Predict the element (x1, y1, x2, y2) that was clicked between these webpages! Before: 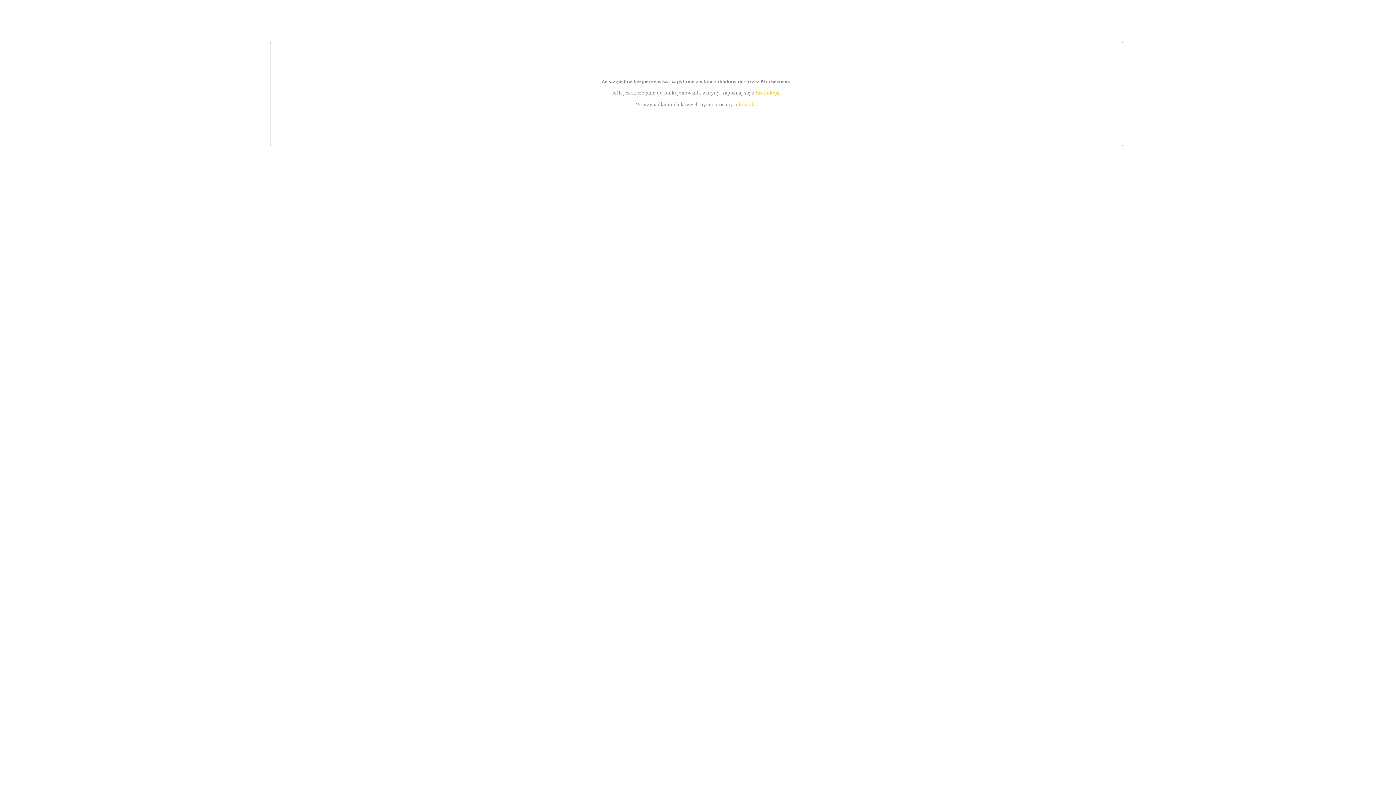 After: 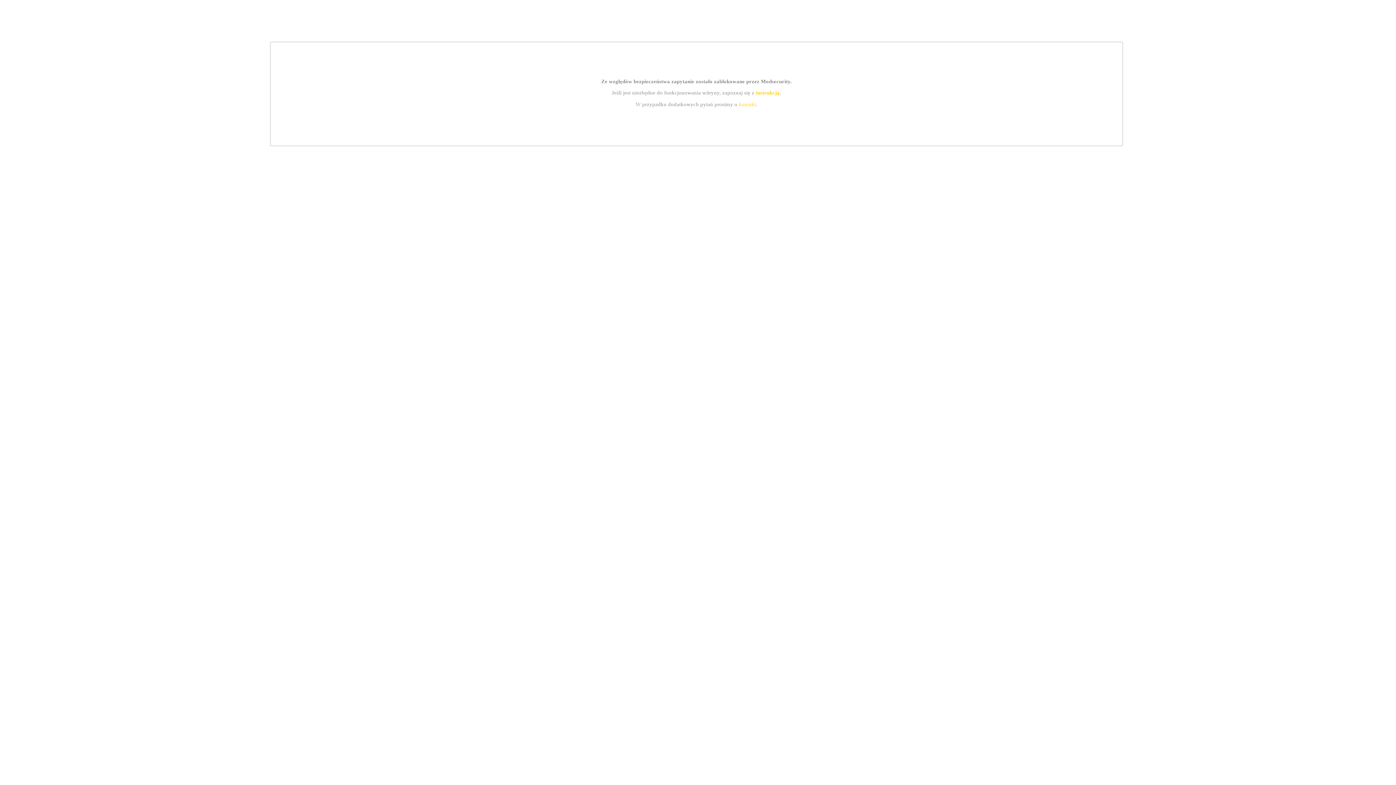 Action: bbox: (755, 89, 779, 95) label: instrukcją